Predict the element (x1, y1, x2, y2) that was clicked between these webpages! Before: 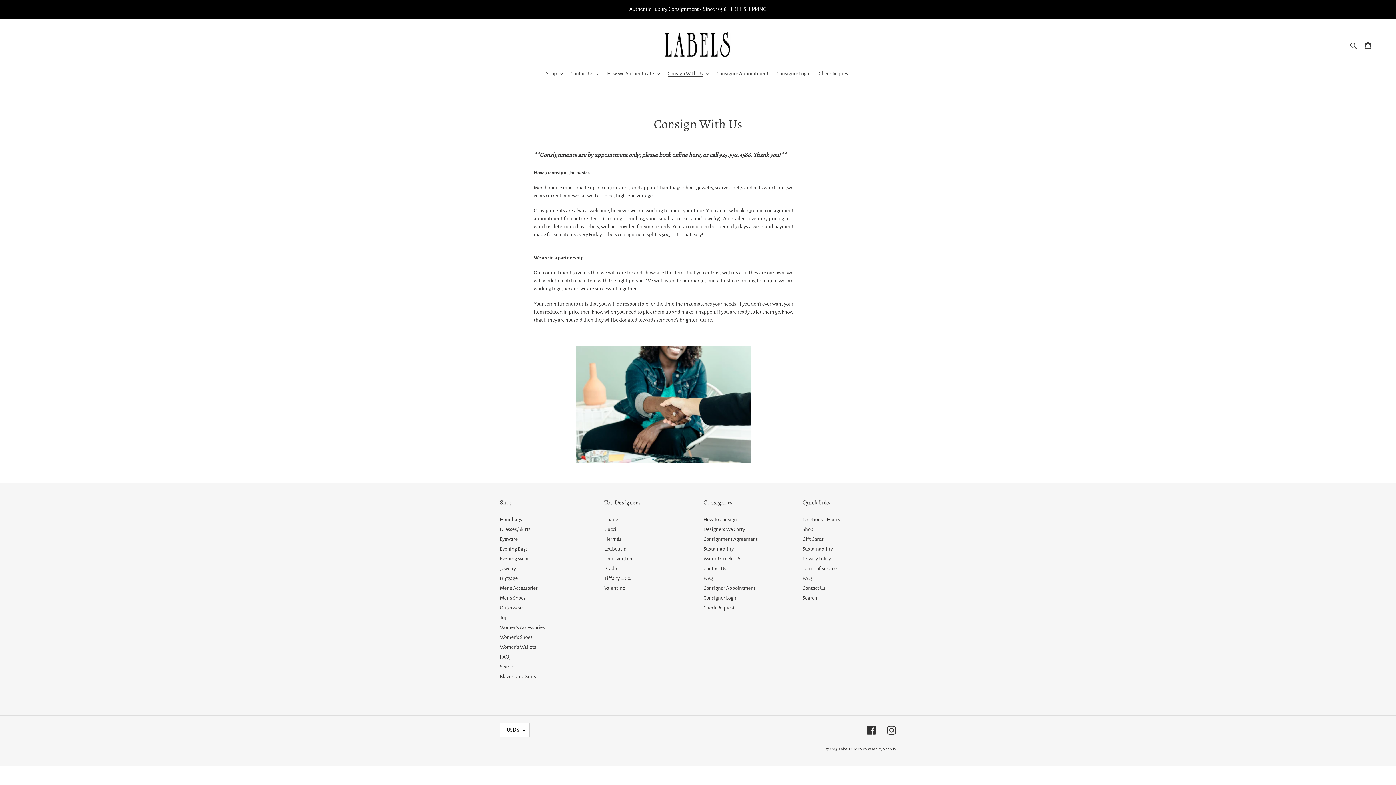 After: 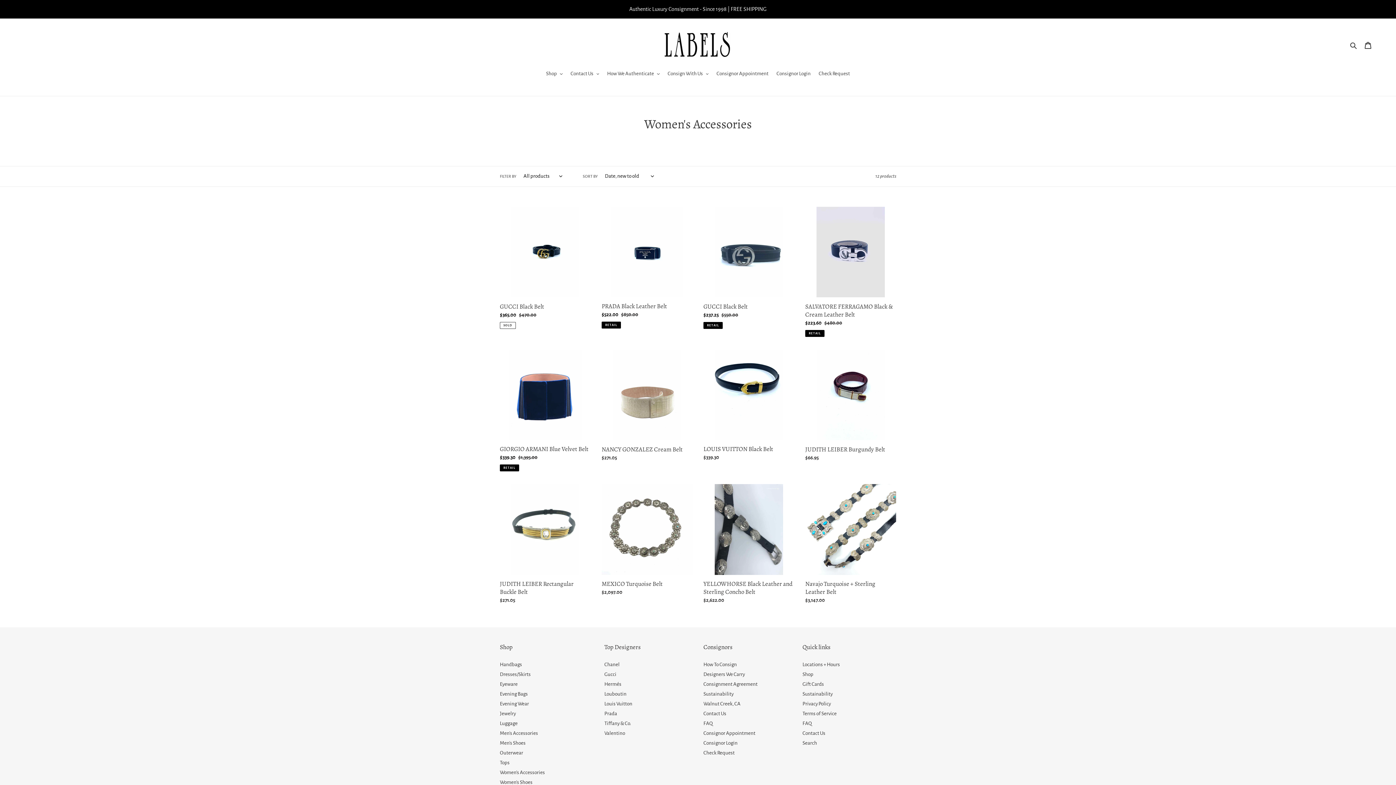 Action: label: Women's Accessories bbox: (500, 625, 545, 630)